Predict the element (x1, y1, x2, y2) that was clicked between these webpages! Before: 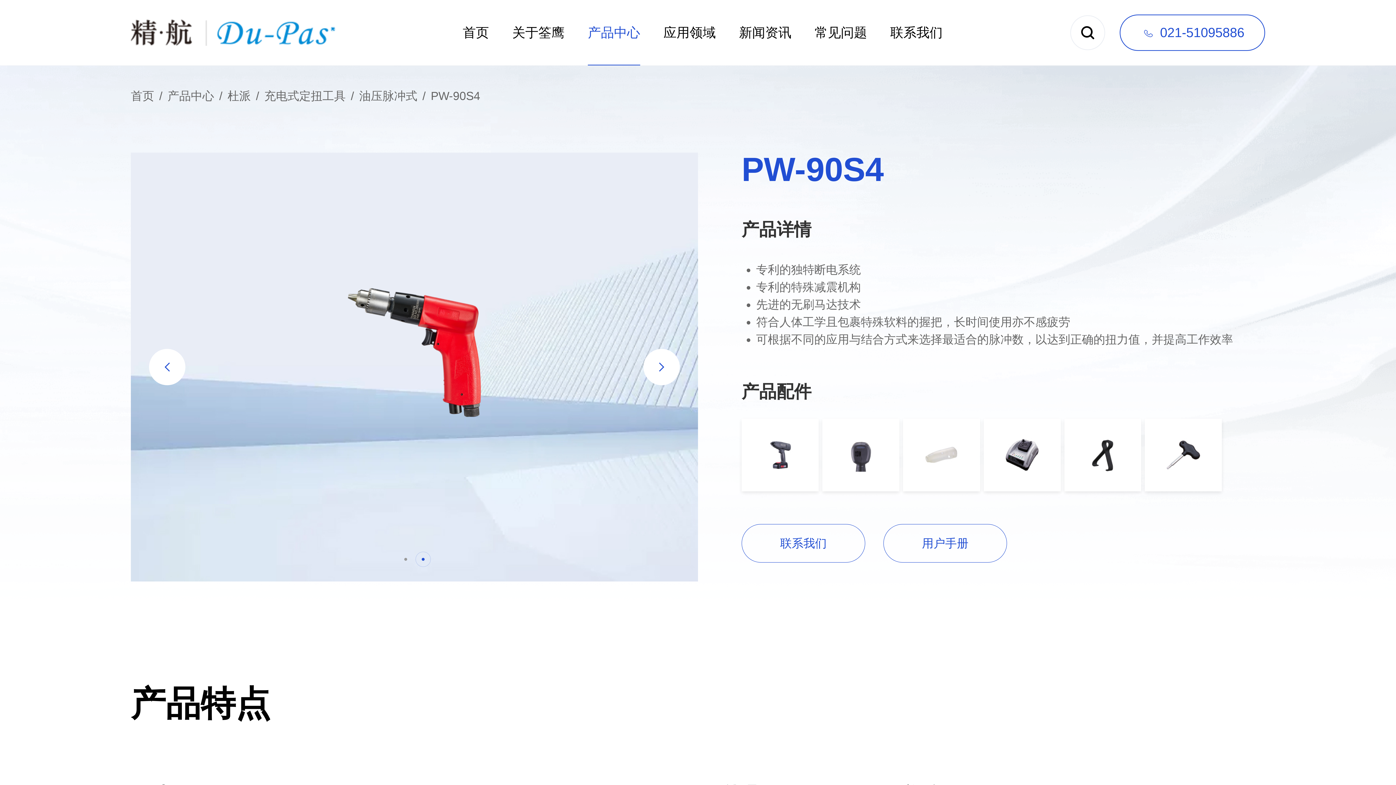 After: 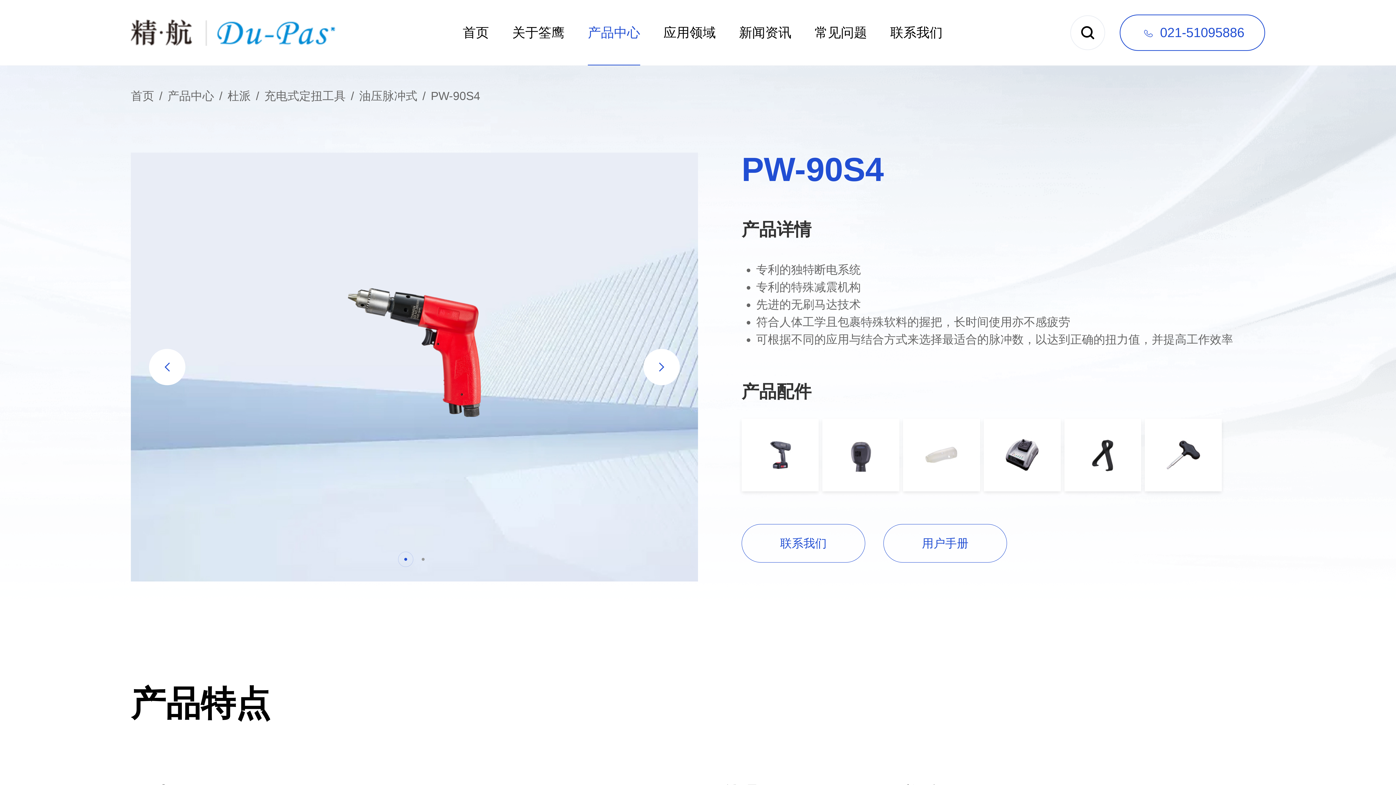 Action: label:  021-51095886 bbox: (1120, 14, 1265, 50)